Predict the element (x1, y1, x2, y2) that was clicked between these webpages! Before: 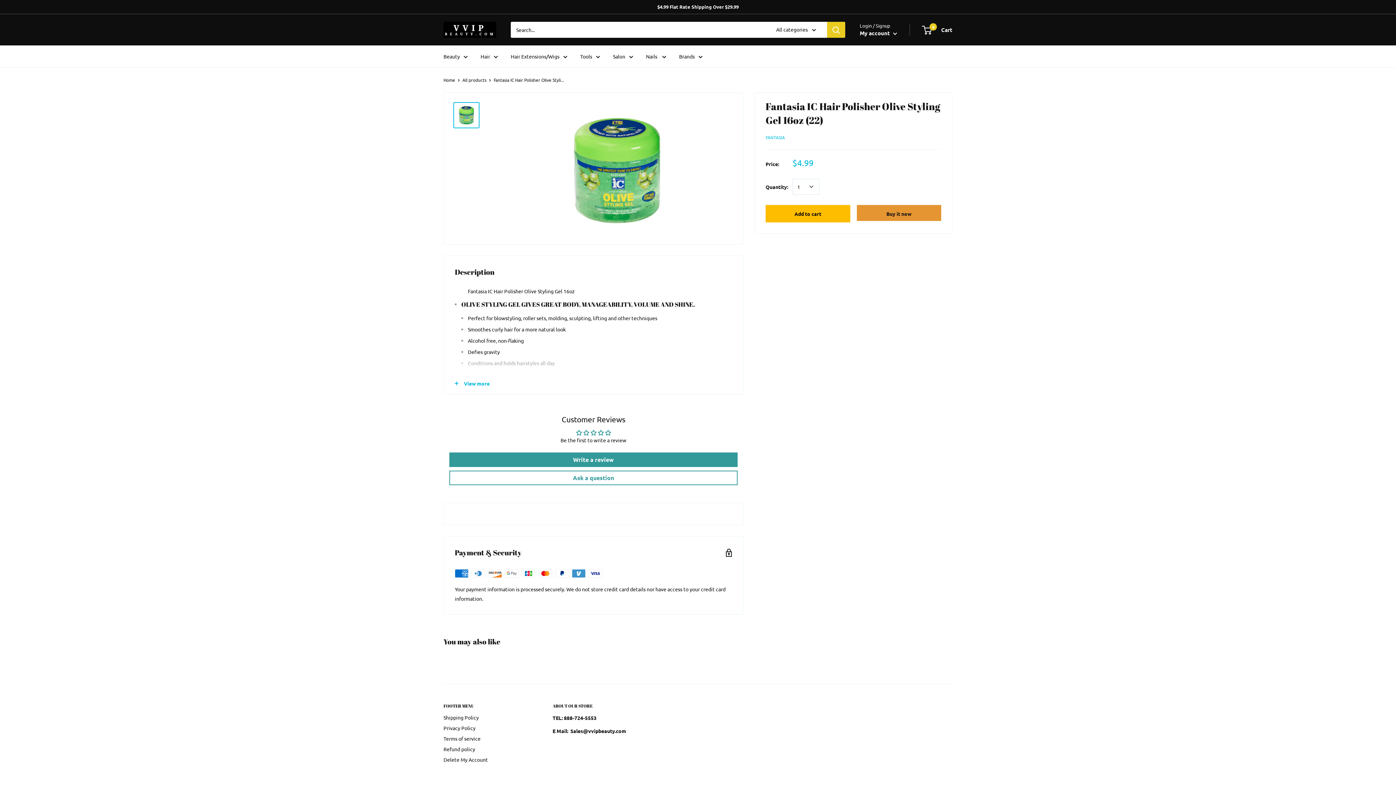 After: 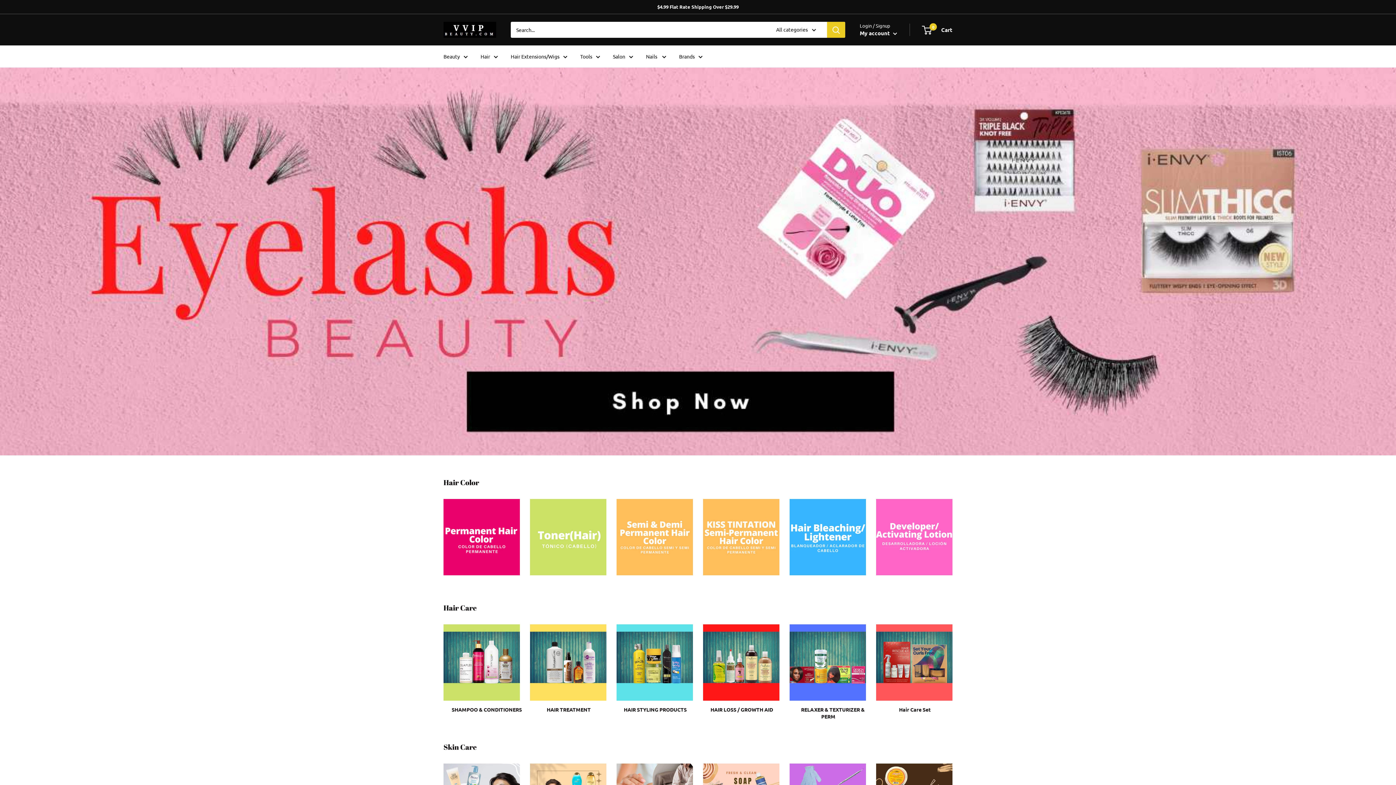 Action: label: Home bbox: (443, 77, 455, 82)